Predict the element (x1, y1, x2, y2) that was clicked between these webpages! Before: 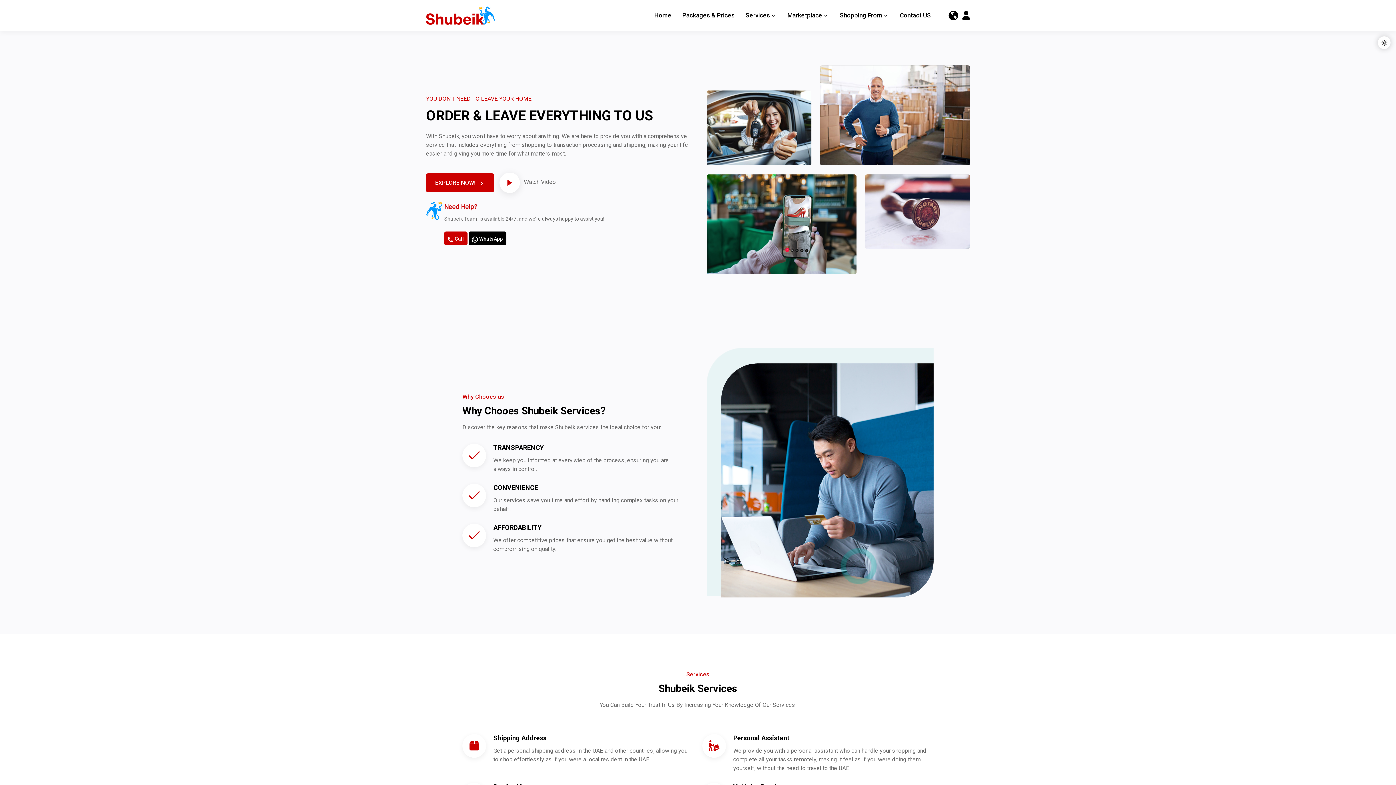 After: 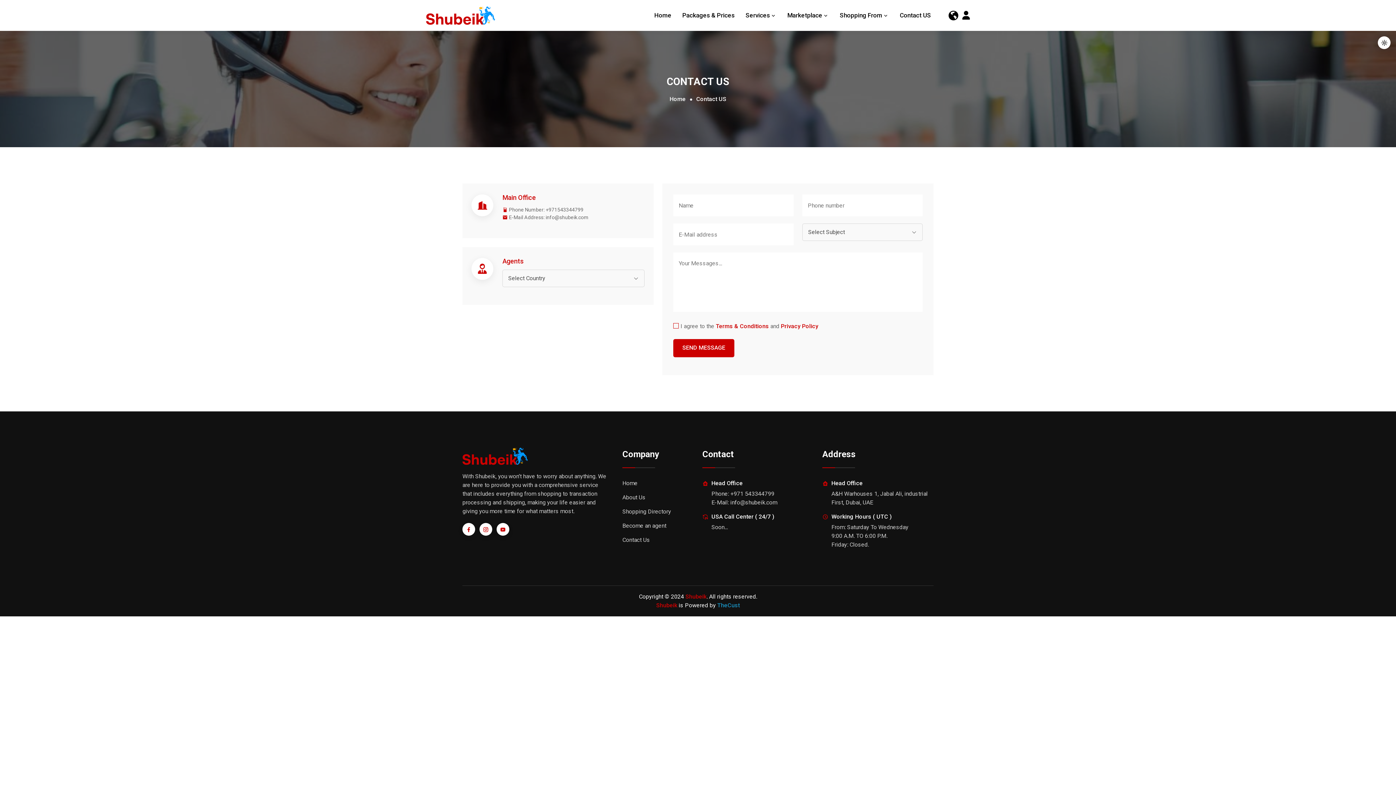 Action: label: Contact US bbox: (900, 0, 931, 30)